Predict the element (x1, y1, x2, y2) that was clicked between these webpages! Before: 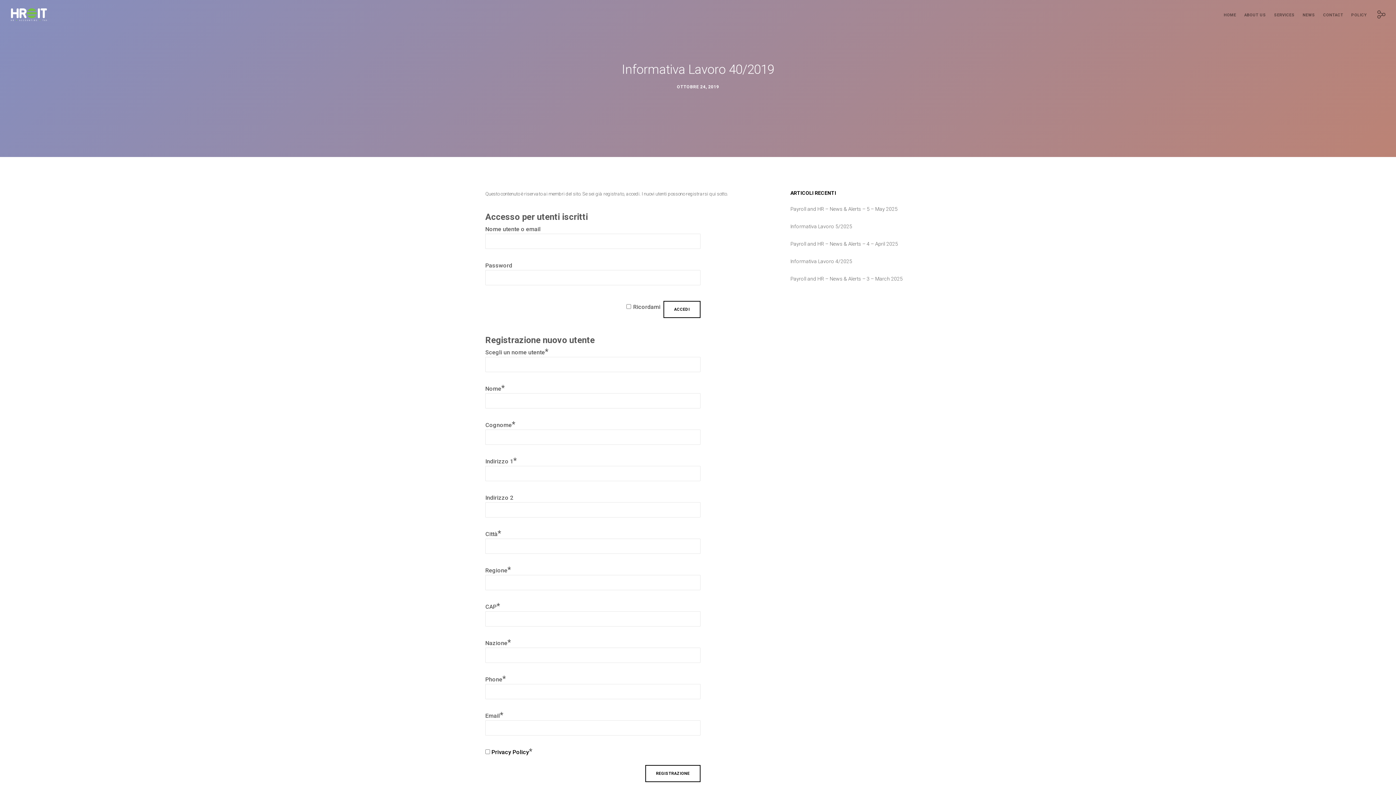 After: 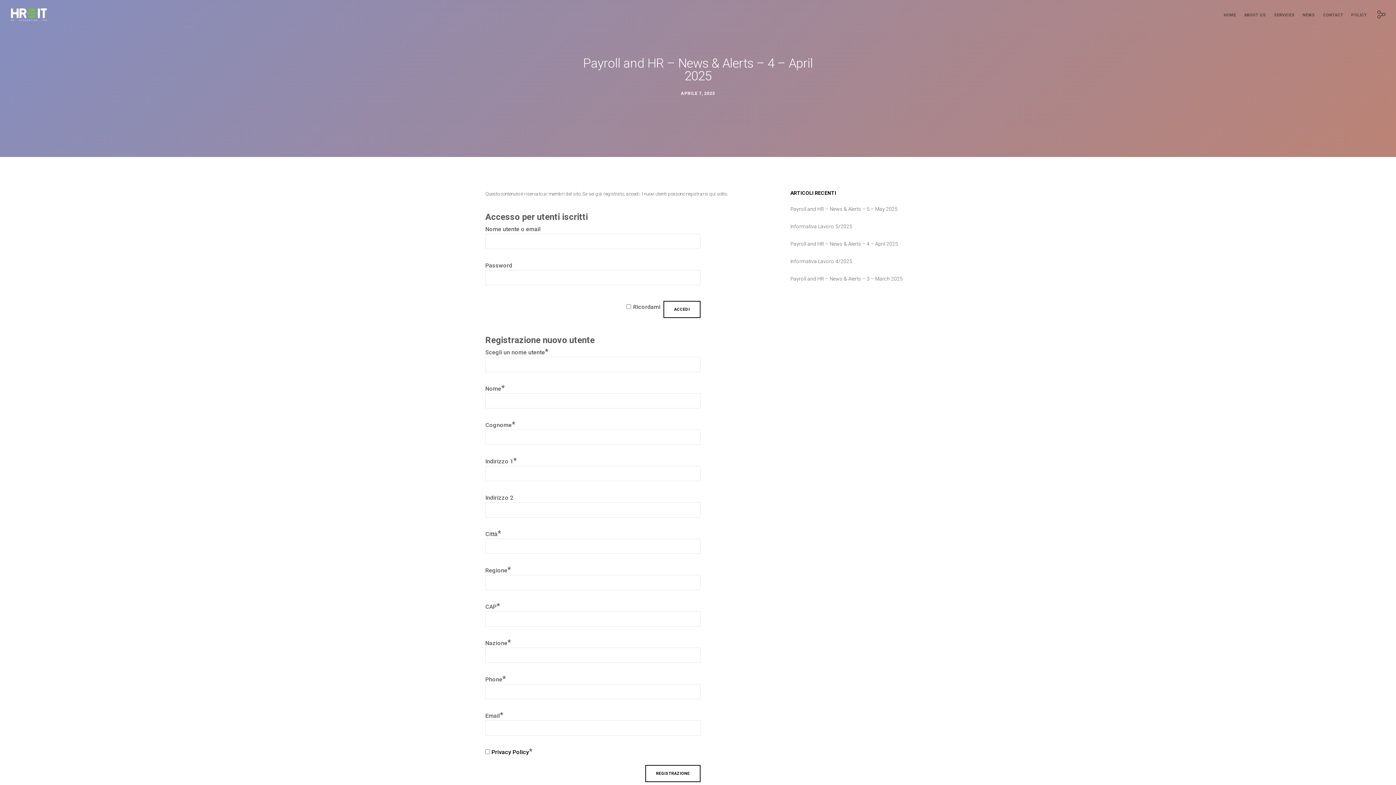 Action: bbox: (790, 241, 898, 246) label: Payroll and HR – News & Alerts – 4 – April 2025